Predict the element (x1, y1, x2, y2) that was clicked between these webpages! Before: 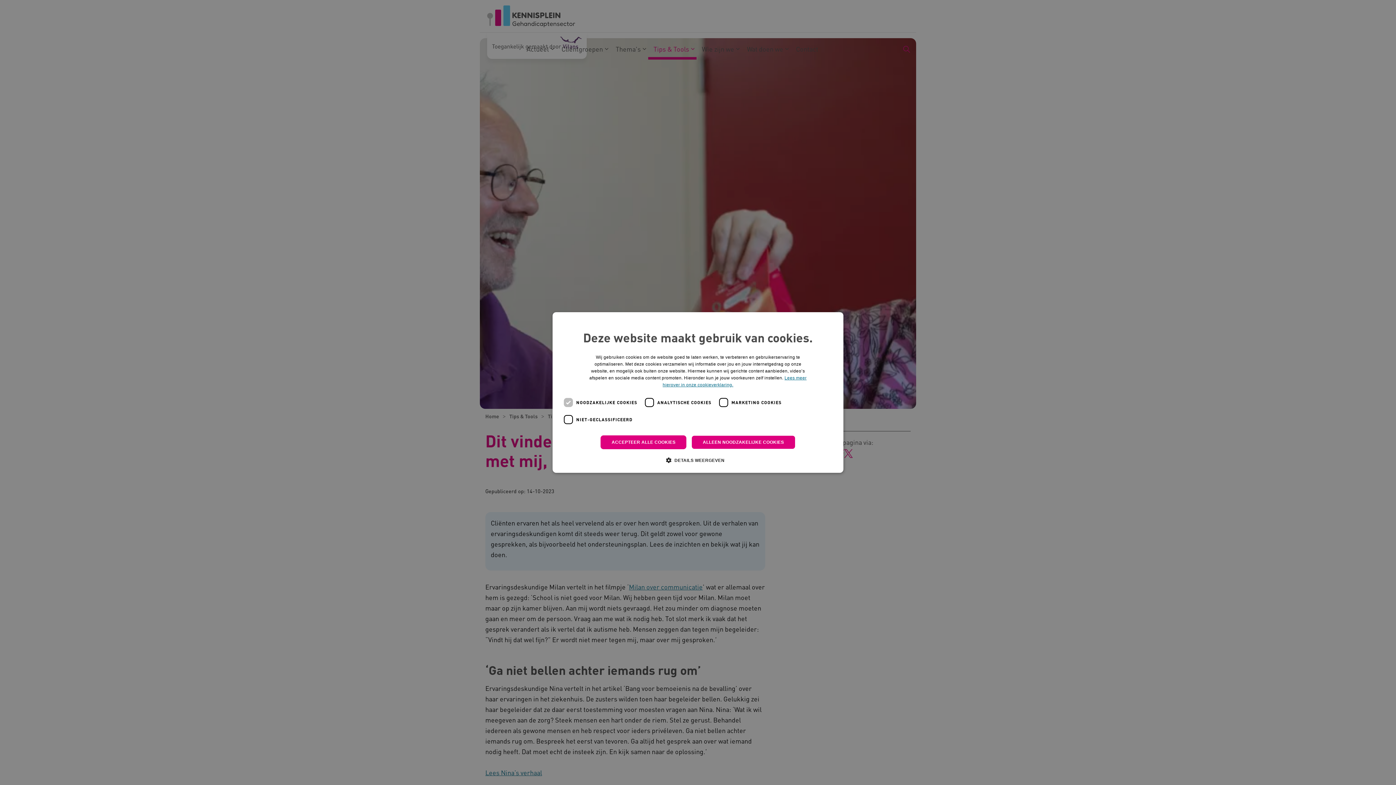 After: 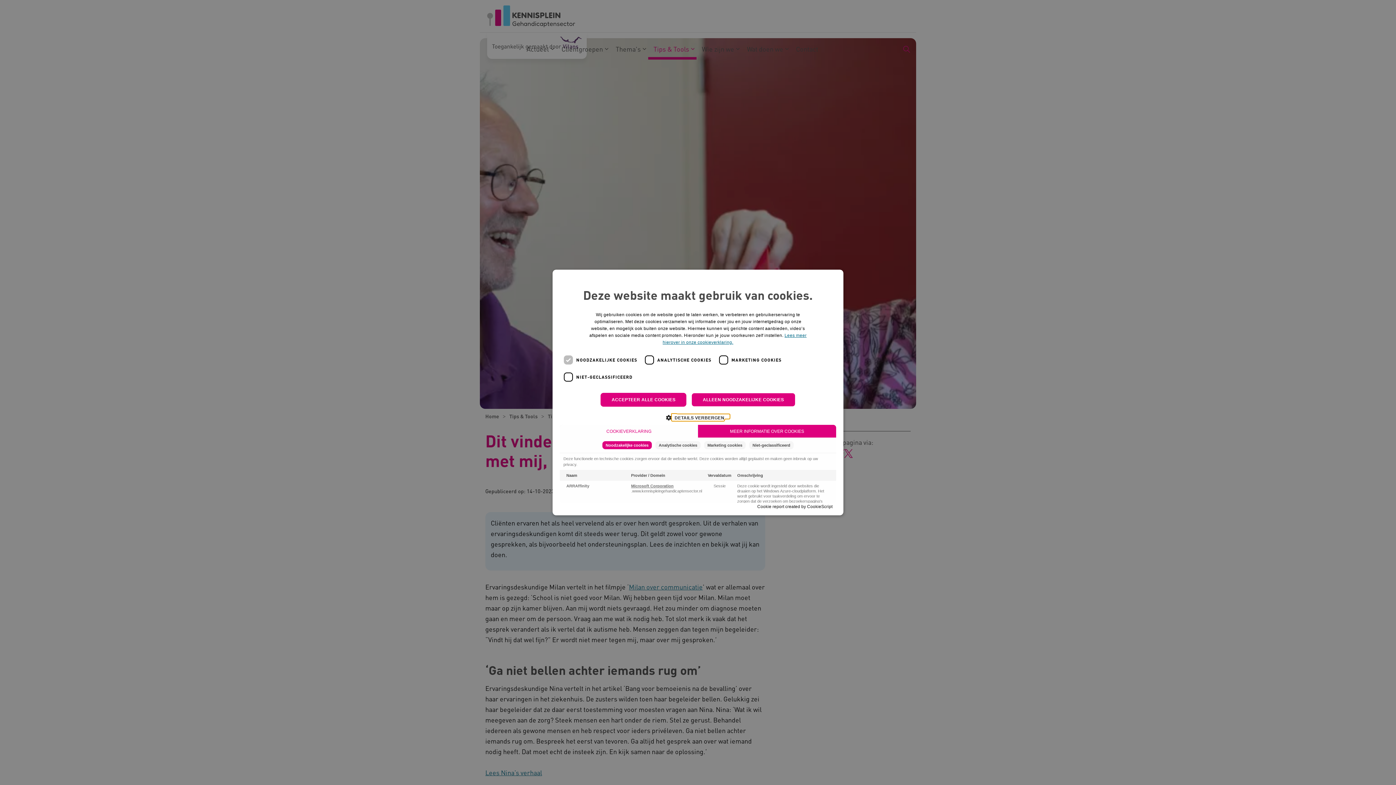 Action: bbox: (671, 456, 724, 464) label:  DETAILS WEERGEVEN